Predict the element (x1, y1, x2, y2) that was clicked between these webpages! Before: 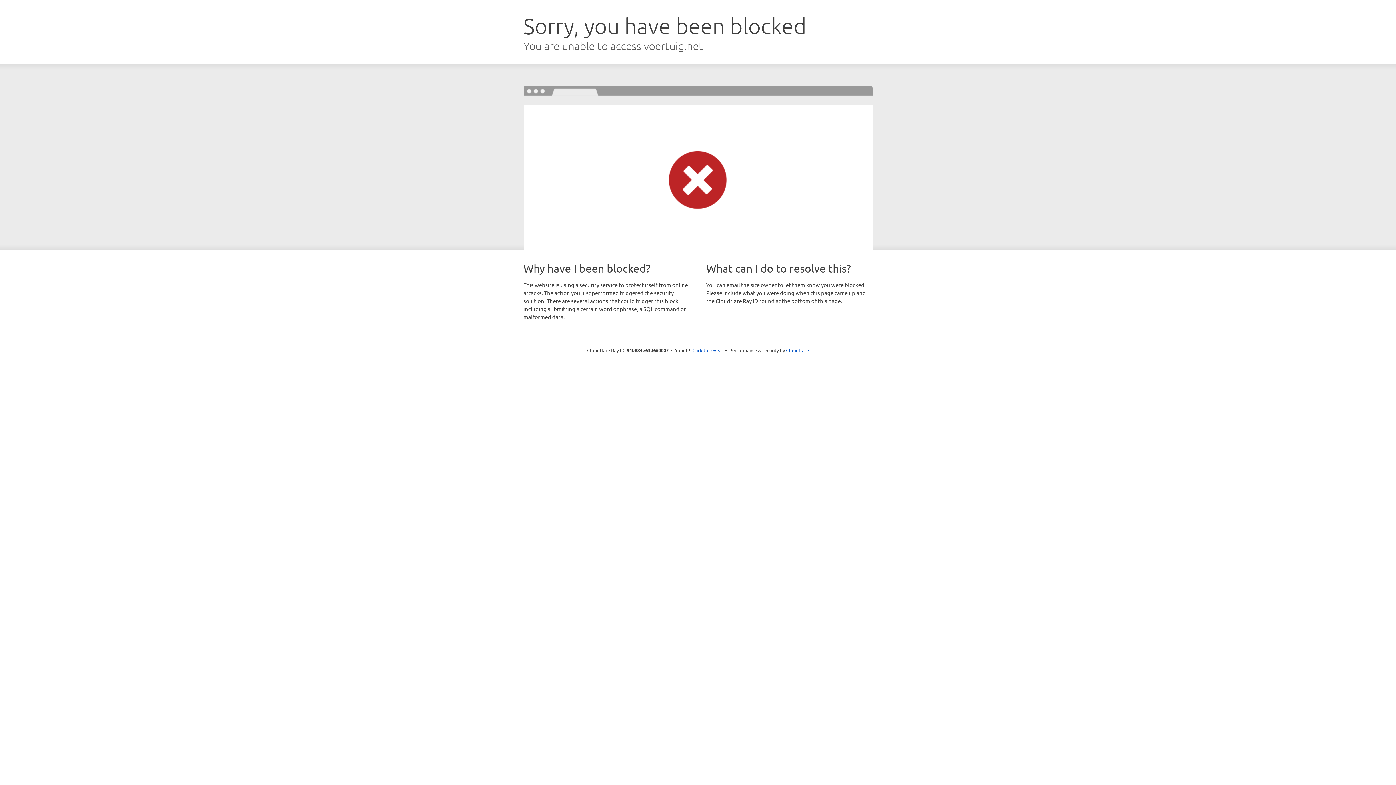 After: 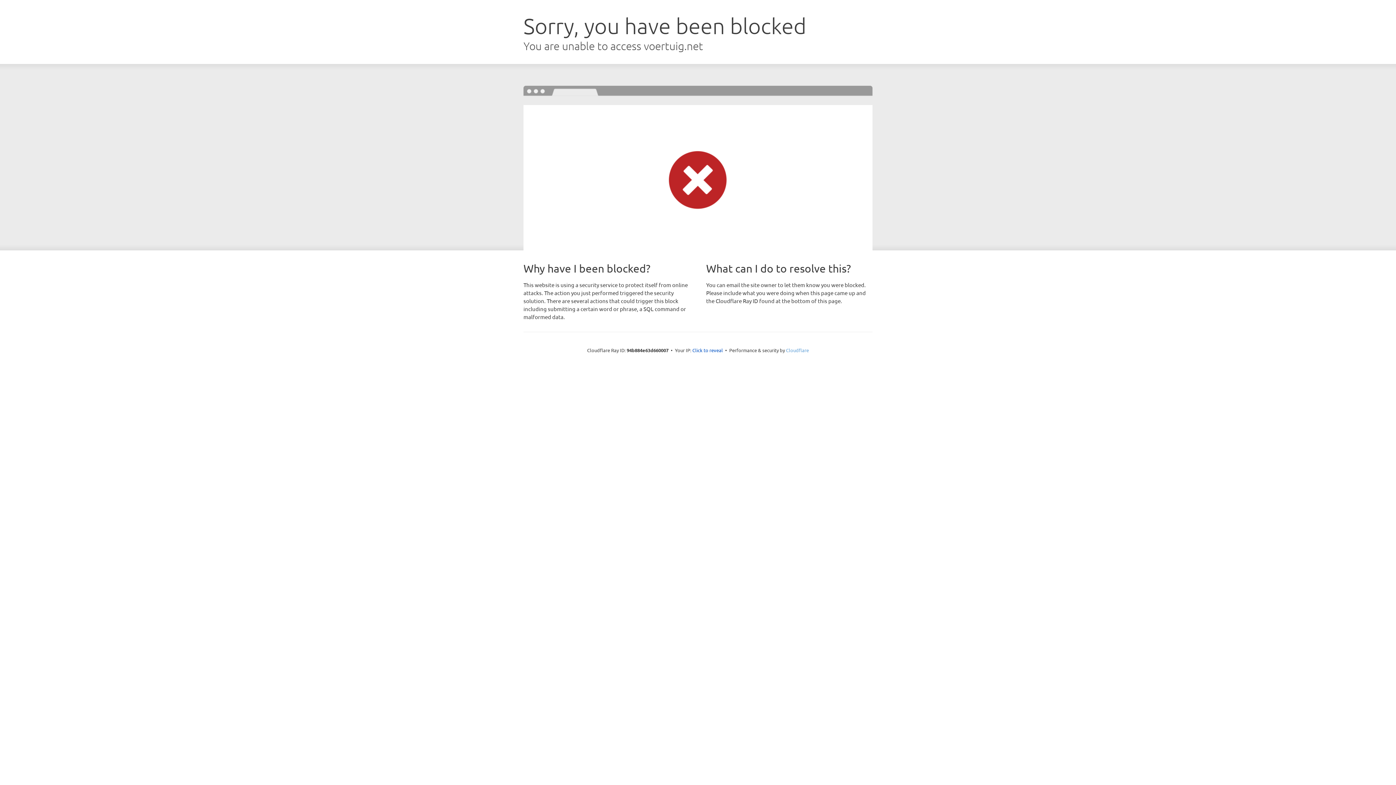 Action: label: Cloudflare bbox: (786, 347, 809, 353)